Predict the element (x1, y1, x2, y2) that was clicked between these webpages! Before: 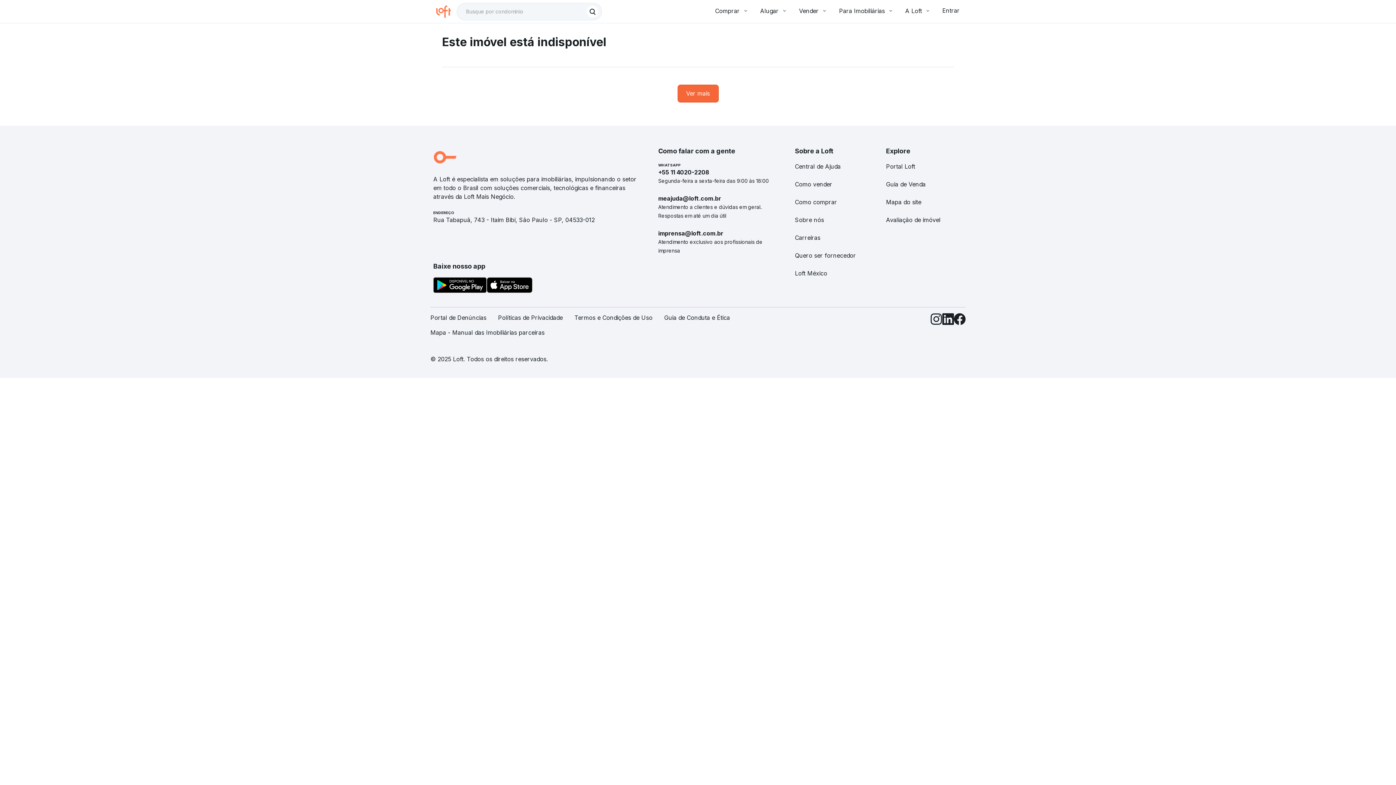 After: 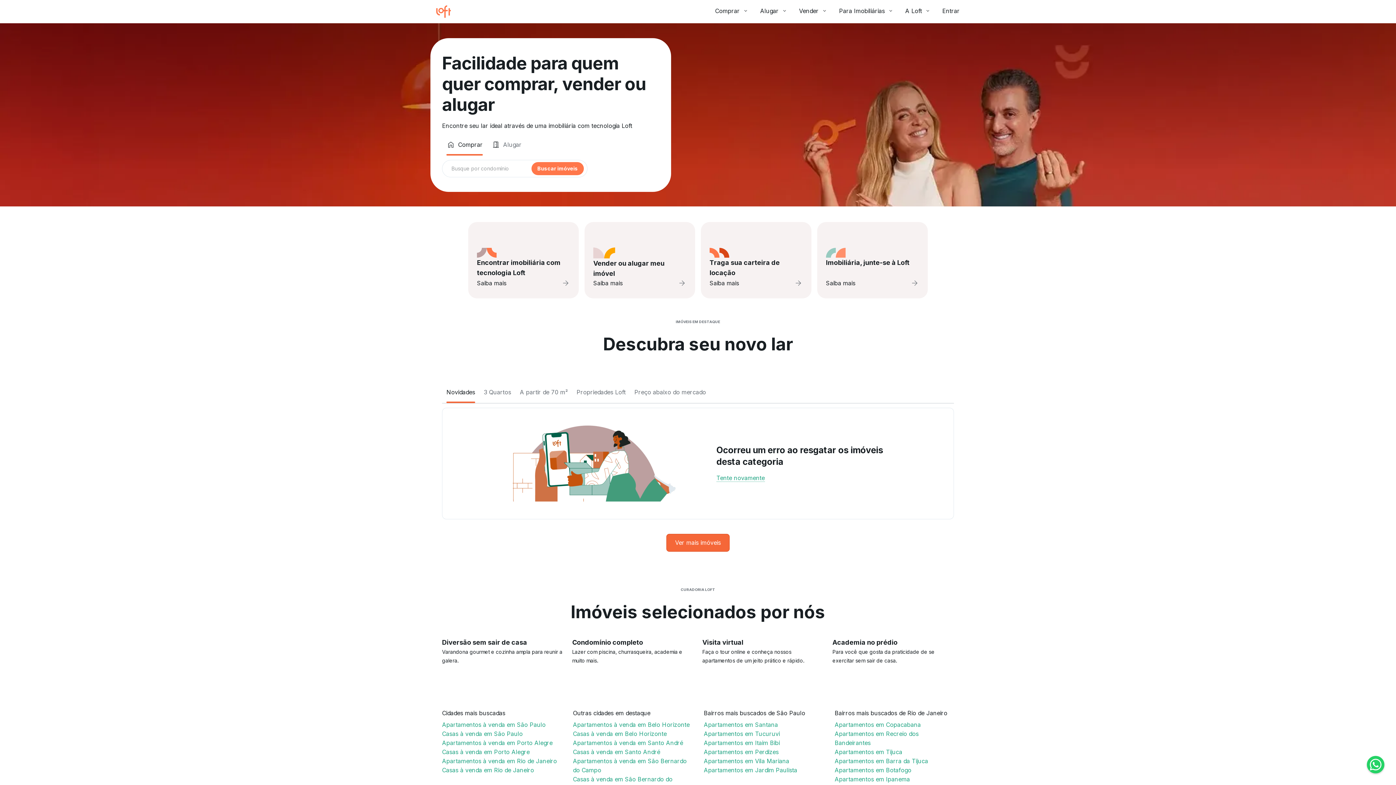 Action: bbox: (436, 4, 456, 18)